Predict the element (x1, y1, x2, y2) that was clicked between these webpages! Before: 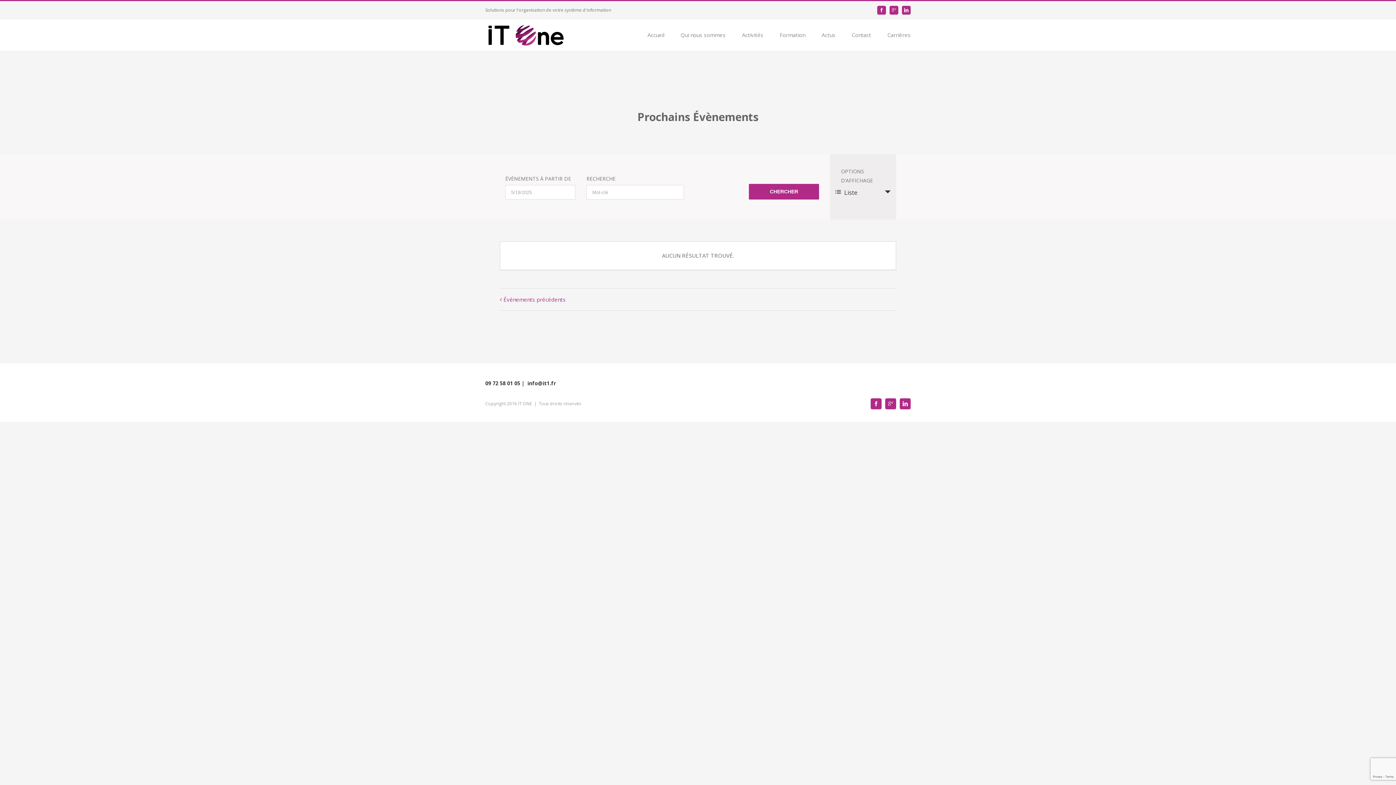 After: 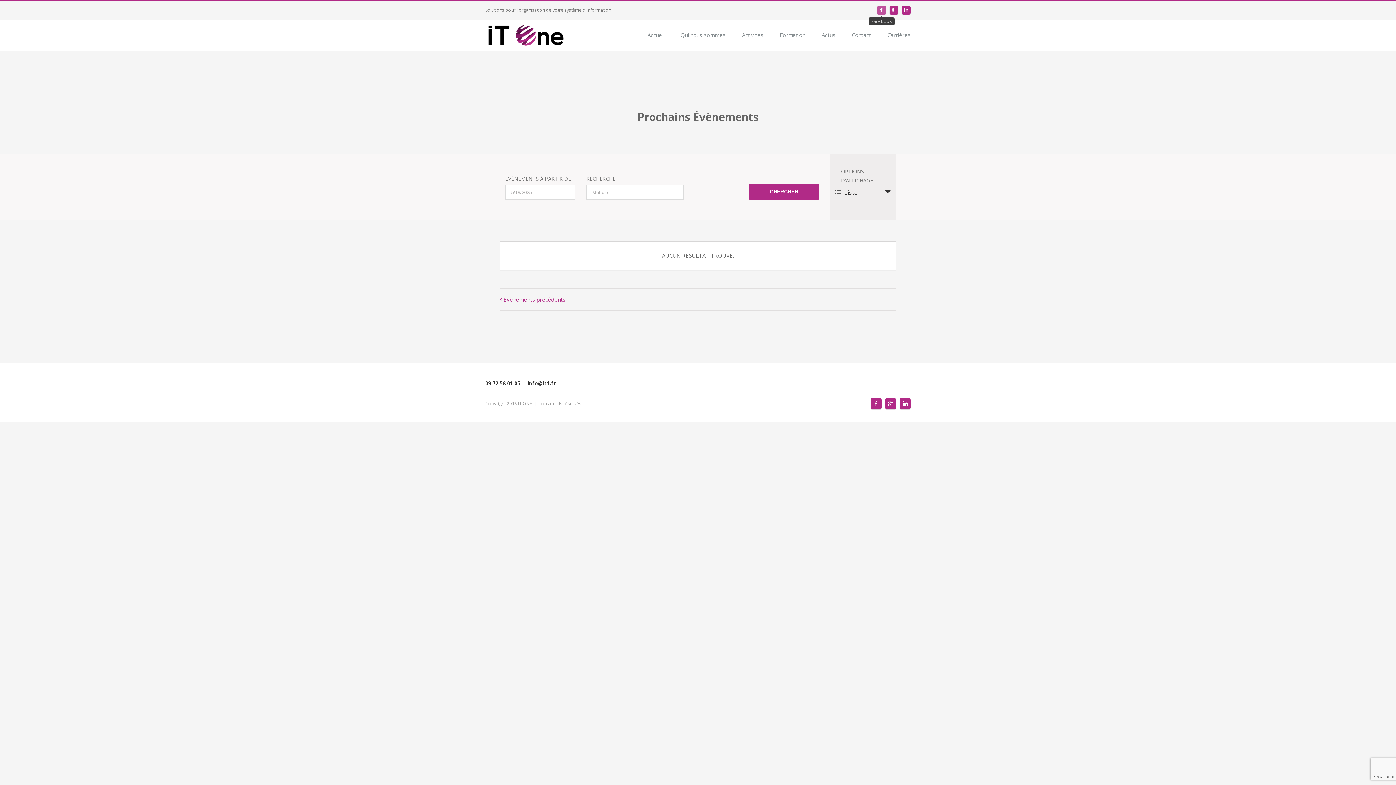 Action: bbox: (877, 5, 886, 14)